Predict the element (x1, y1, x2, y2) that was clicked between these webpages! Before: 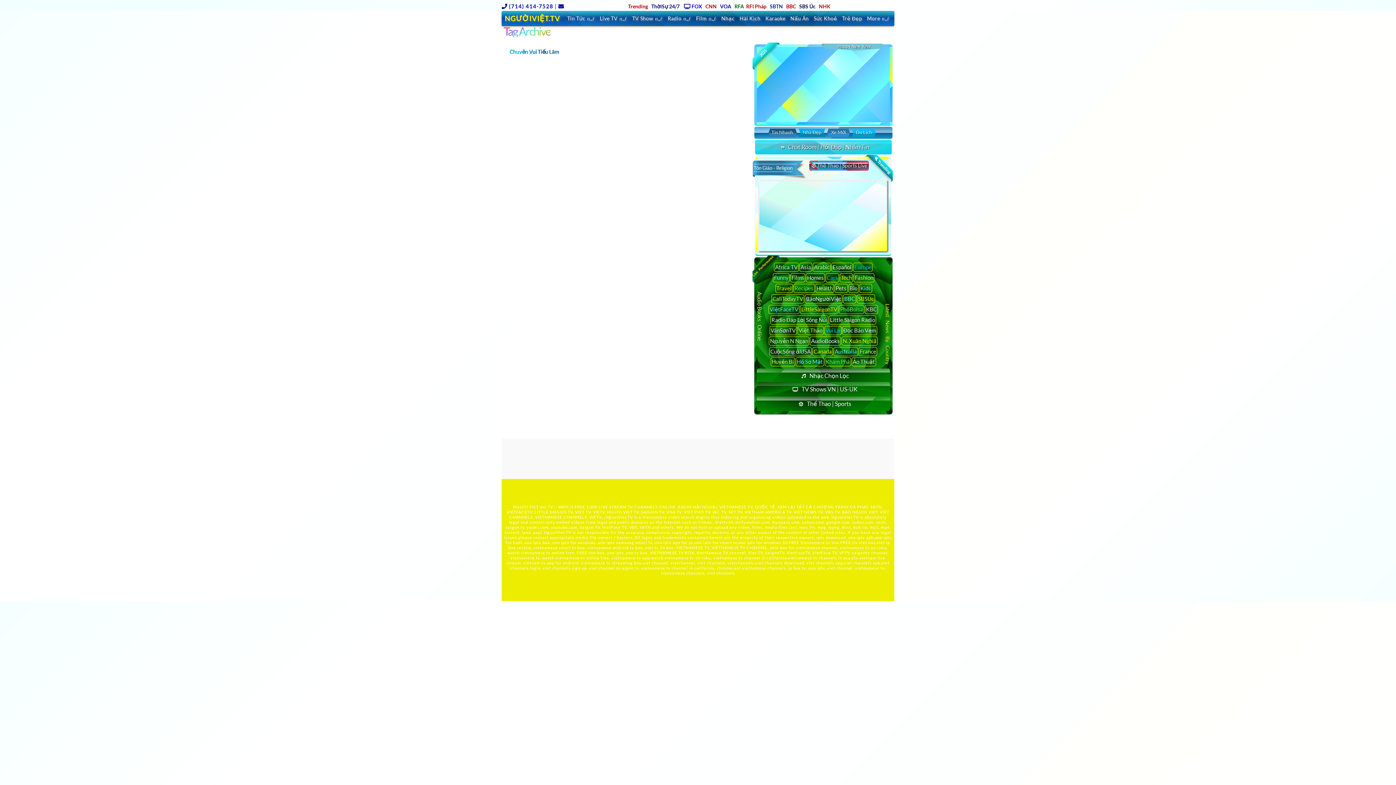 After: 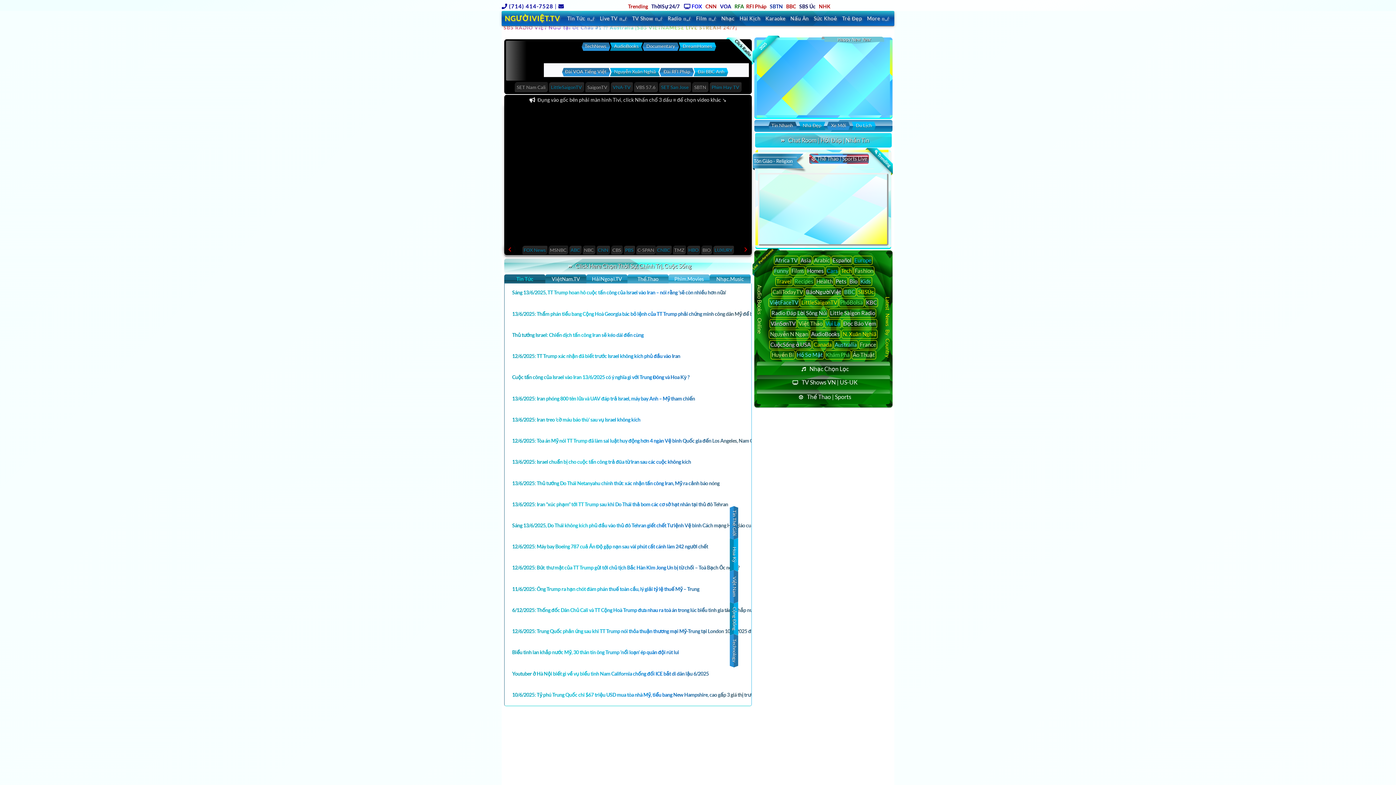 Action: label: SBS Úc bbox: (798, 0, 816, 10)